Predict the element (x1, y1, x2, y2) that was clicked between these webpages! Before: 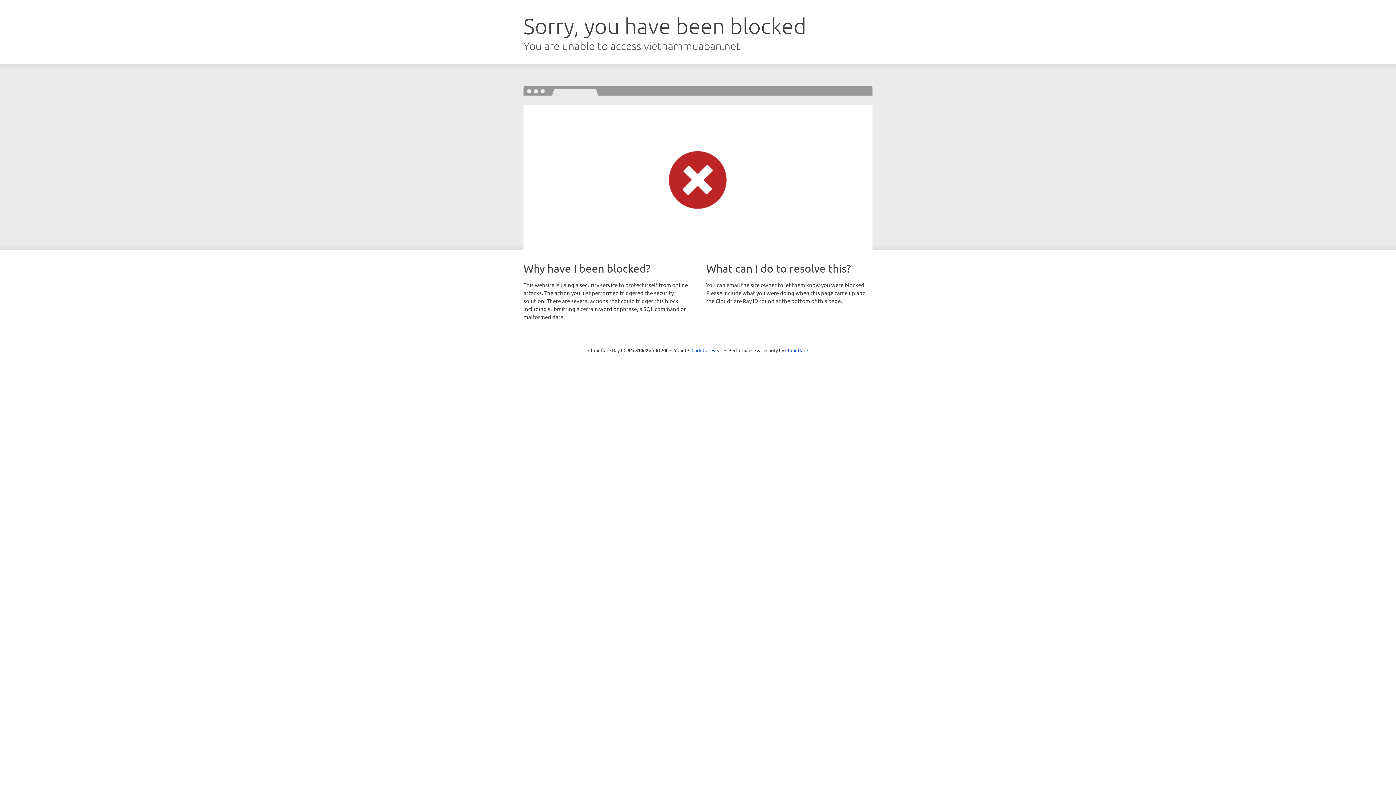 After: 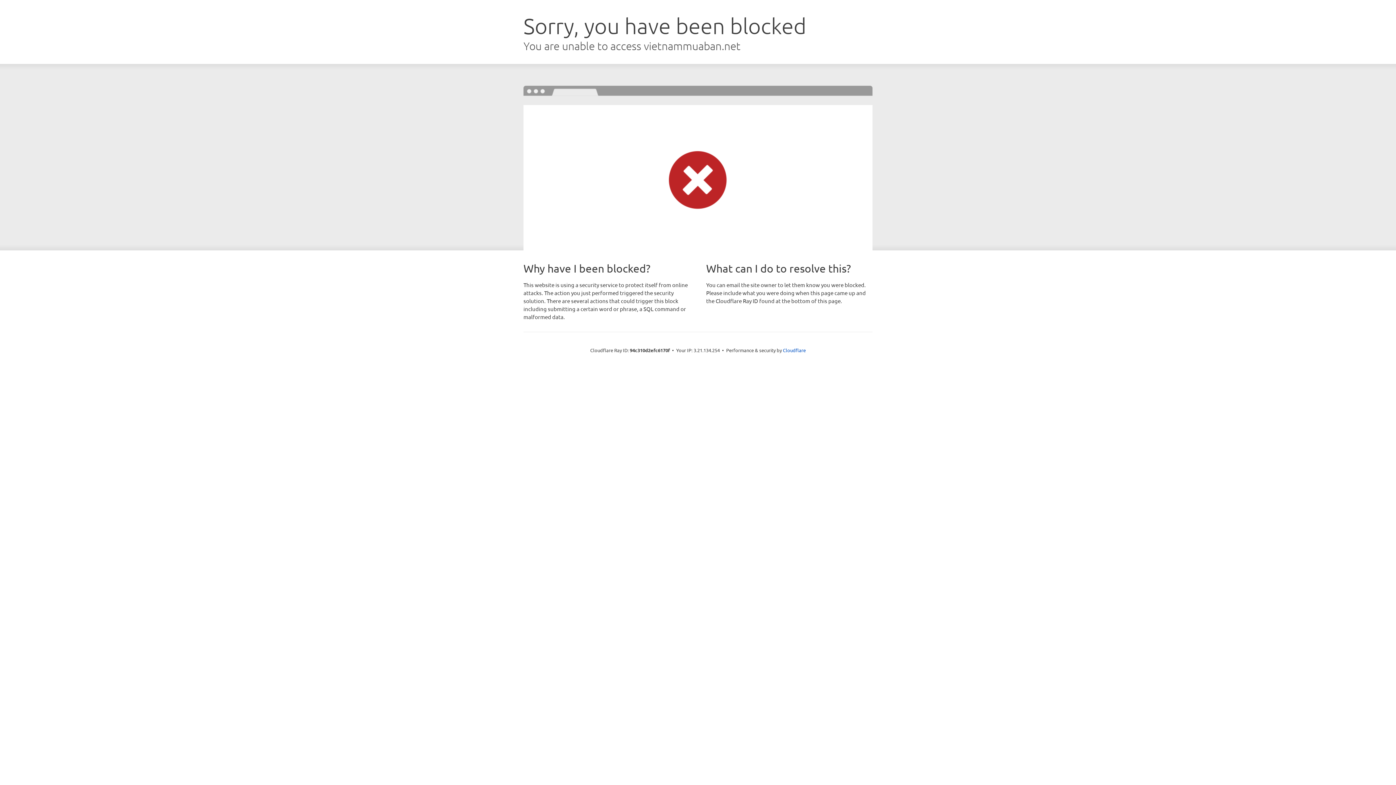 Action: label: Click to reveal bbox: (691, 346, 722, 353)